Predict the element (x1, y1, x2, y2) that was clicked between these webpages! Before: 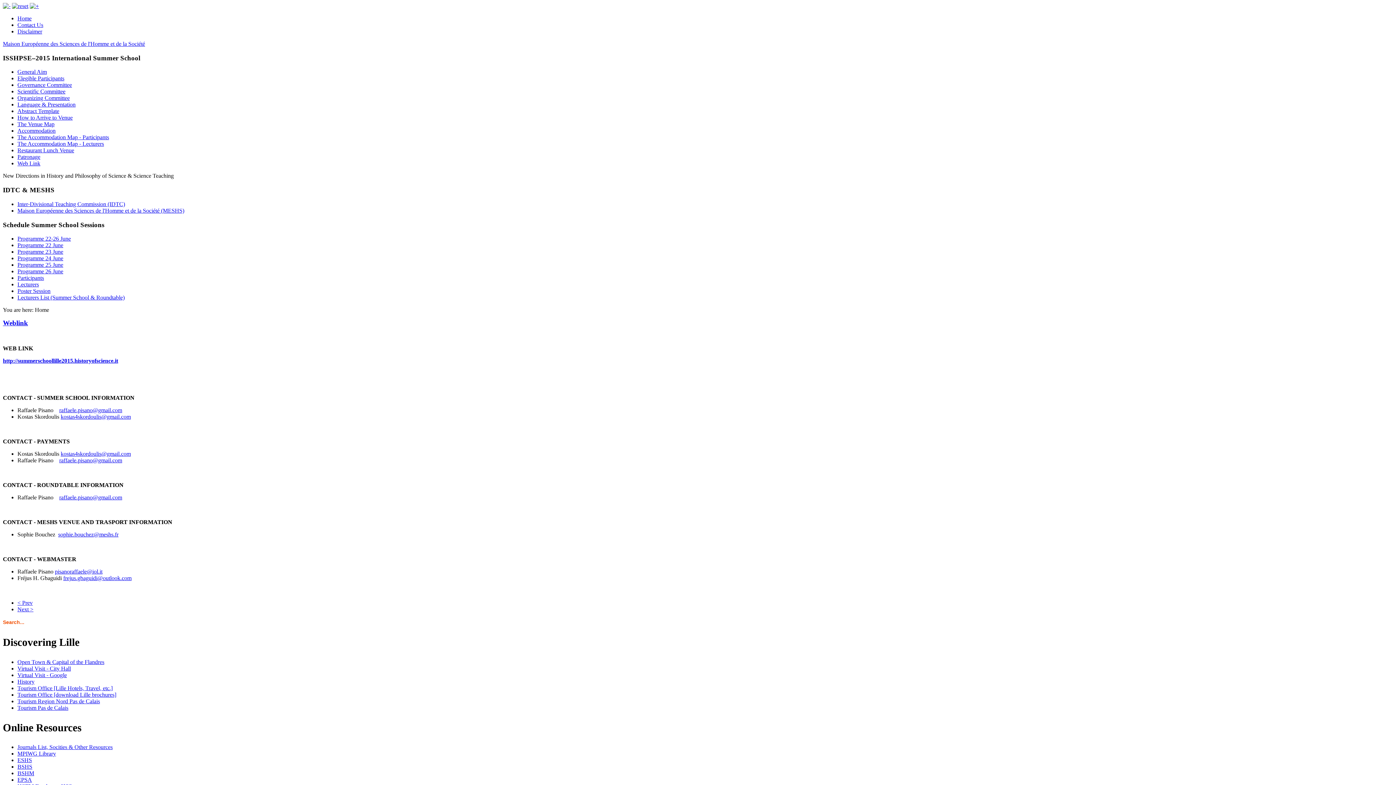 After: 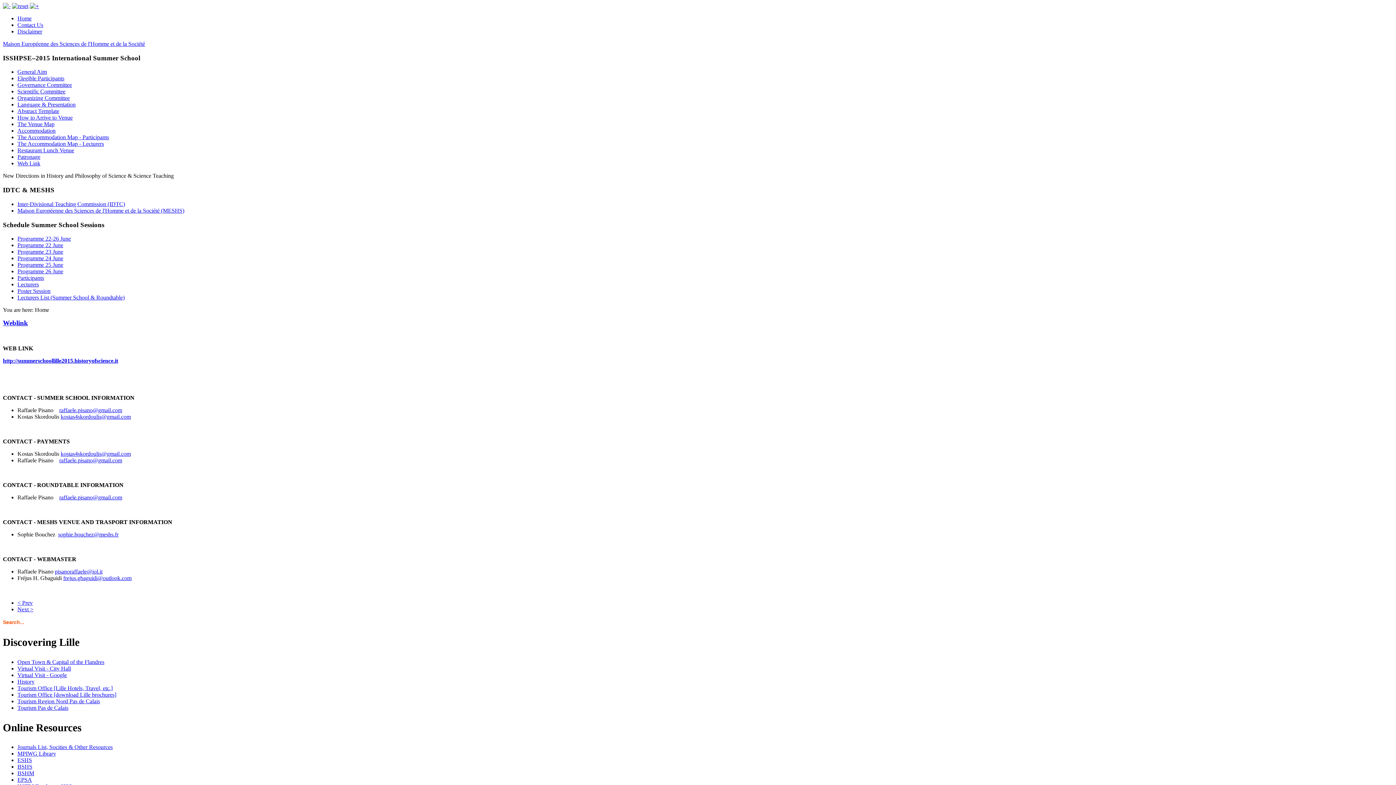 Action: bbox: (12, 2, 28, 9)